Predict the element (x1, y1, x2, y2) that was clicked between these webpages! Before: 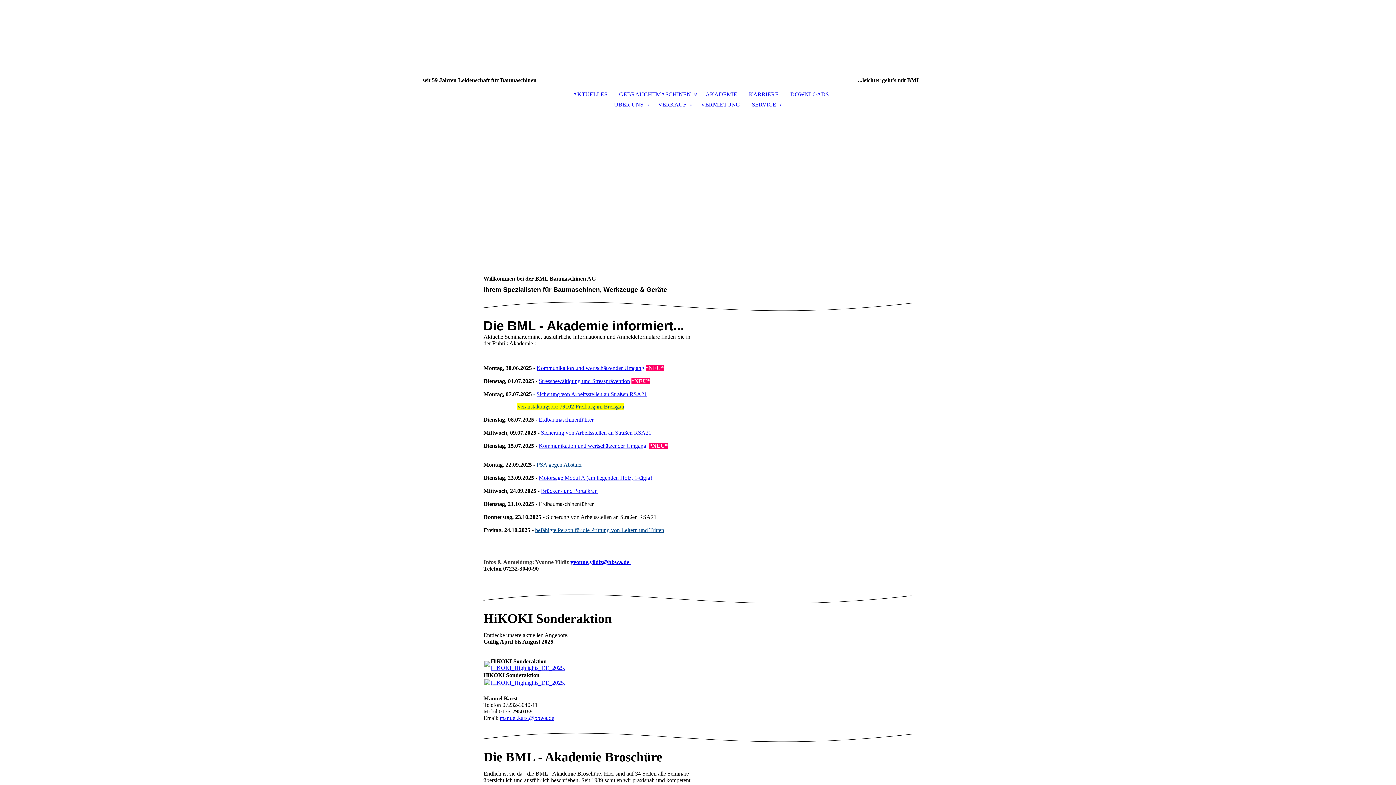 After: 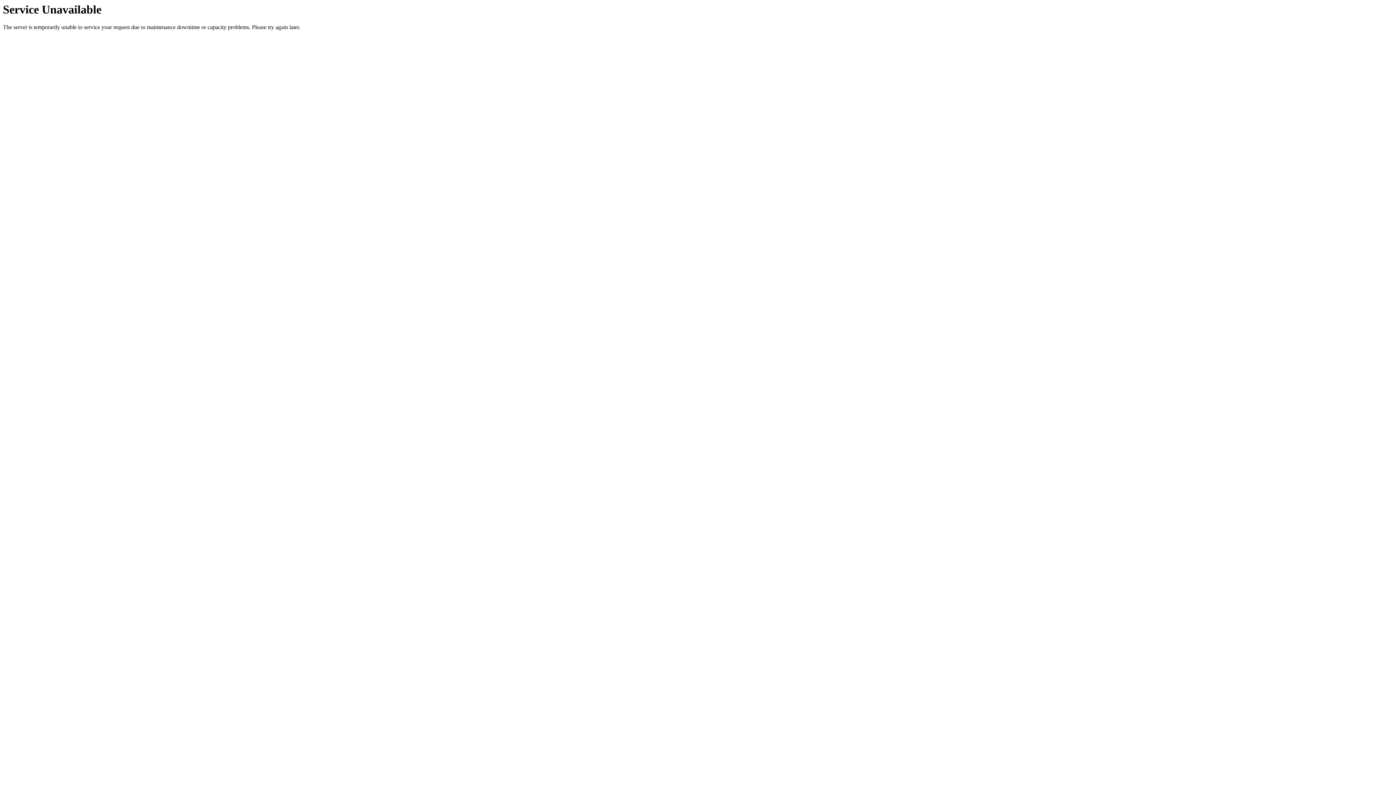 Action: label: SERVICE bbox: (746, 99, 788, 109)